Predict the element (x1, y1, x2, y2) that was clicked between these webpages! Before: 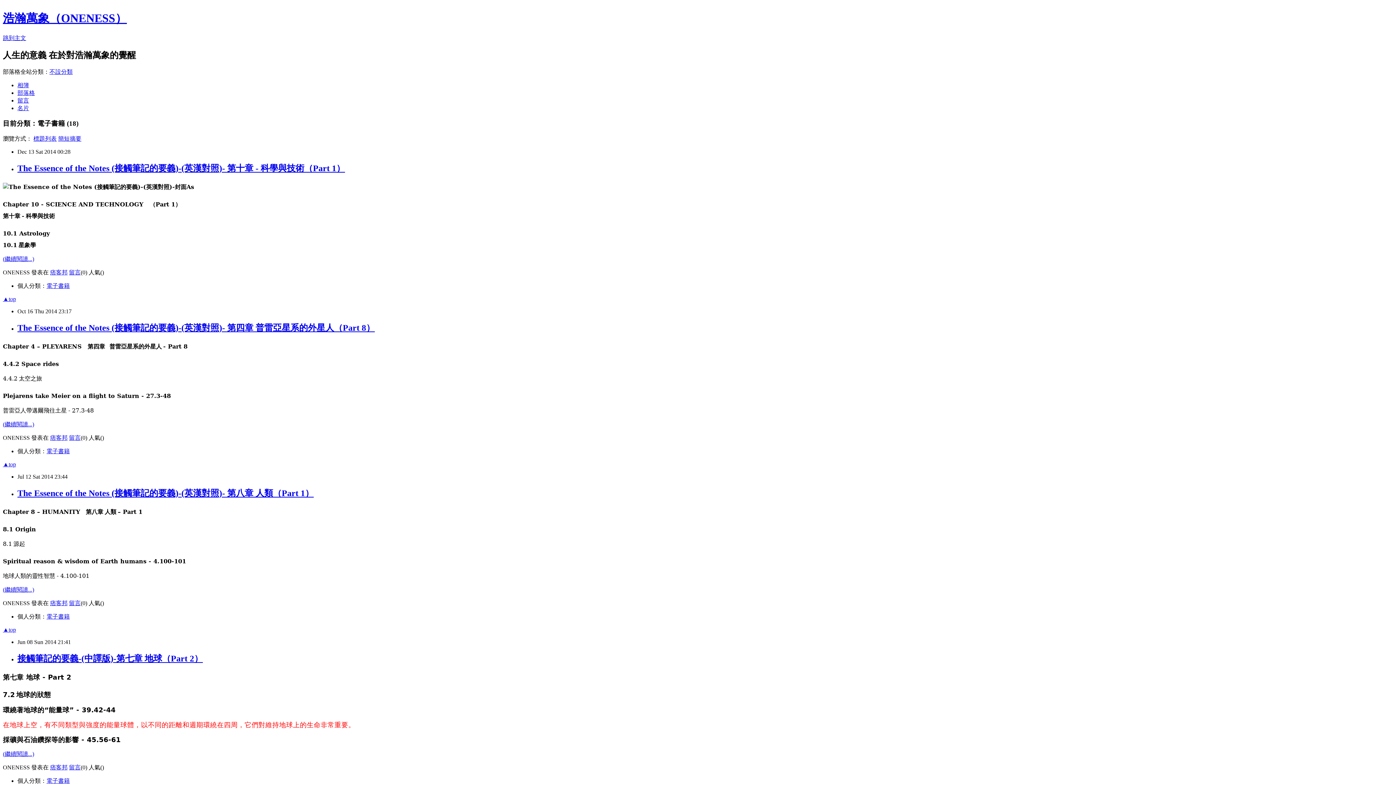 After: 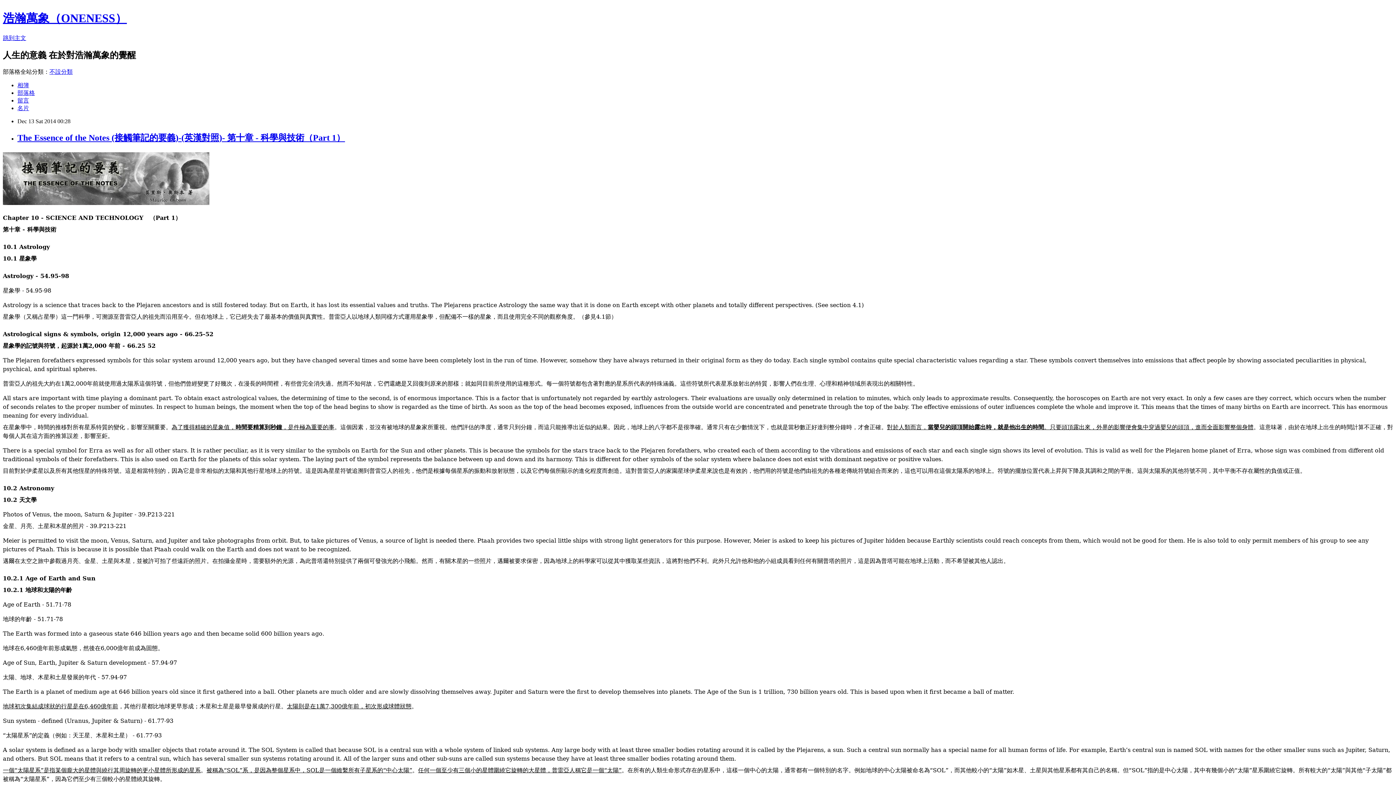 Action: label: The Essence of the Notes (接觸筆記的要義)-(英漢對照)- 第十章 - 科學與技術（Part 1） bbox: (17, 163, 345, 173)